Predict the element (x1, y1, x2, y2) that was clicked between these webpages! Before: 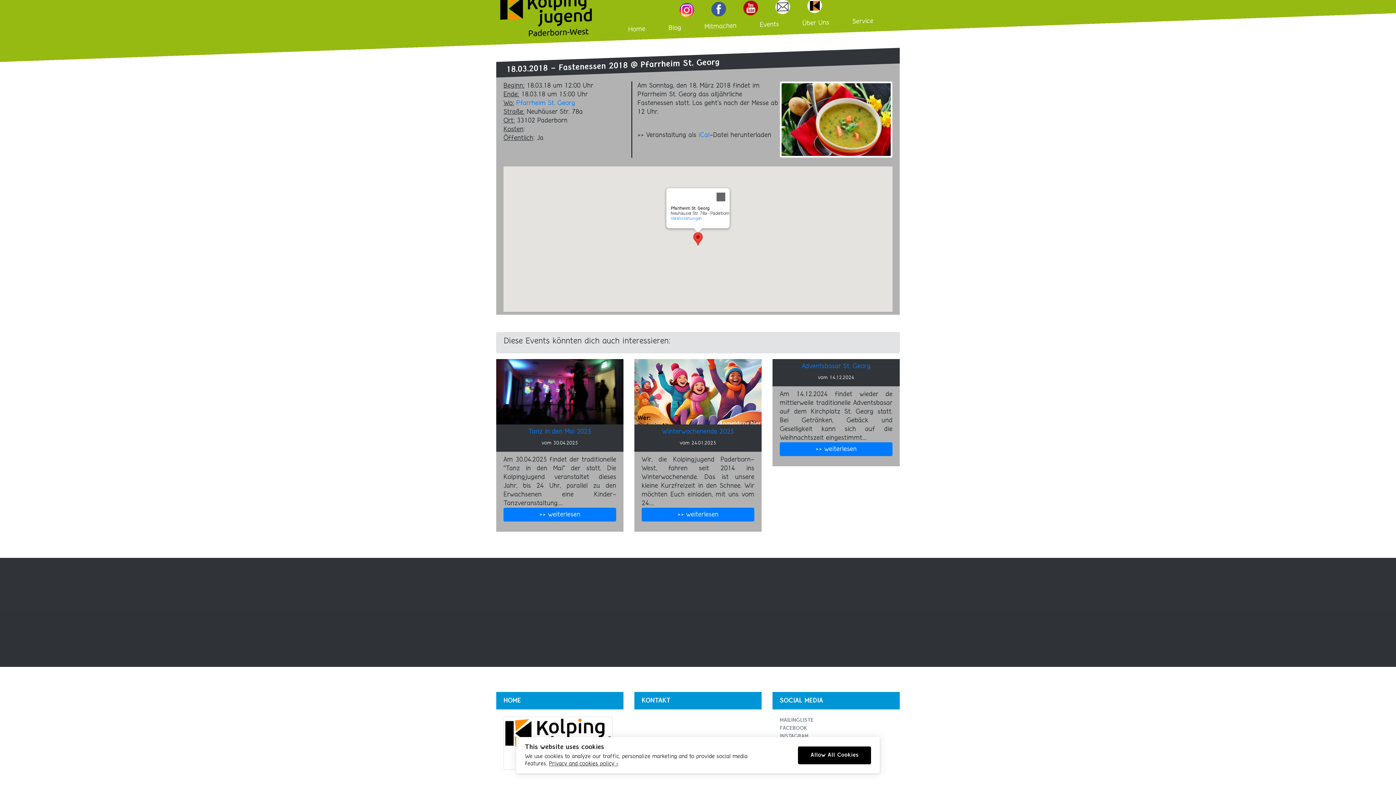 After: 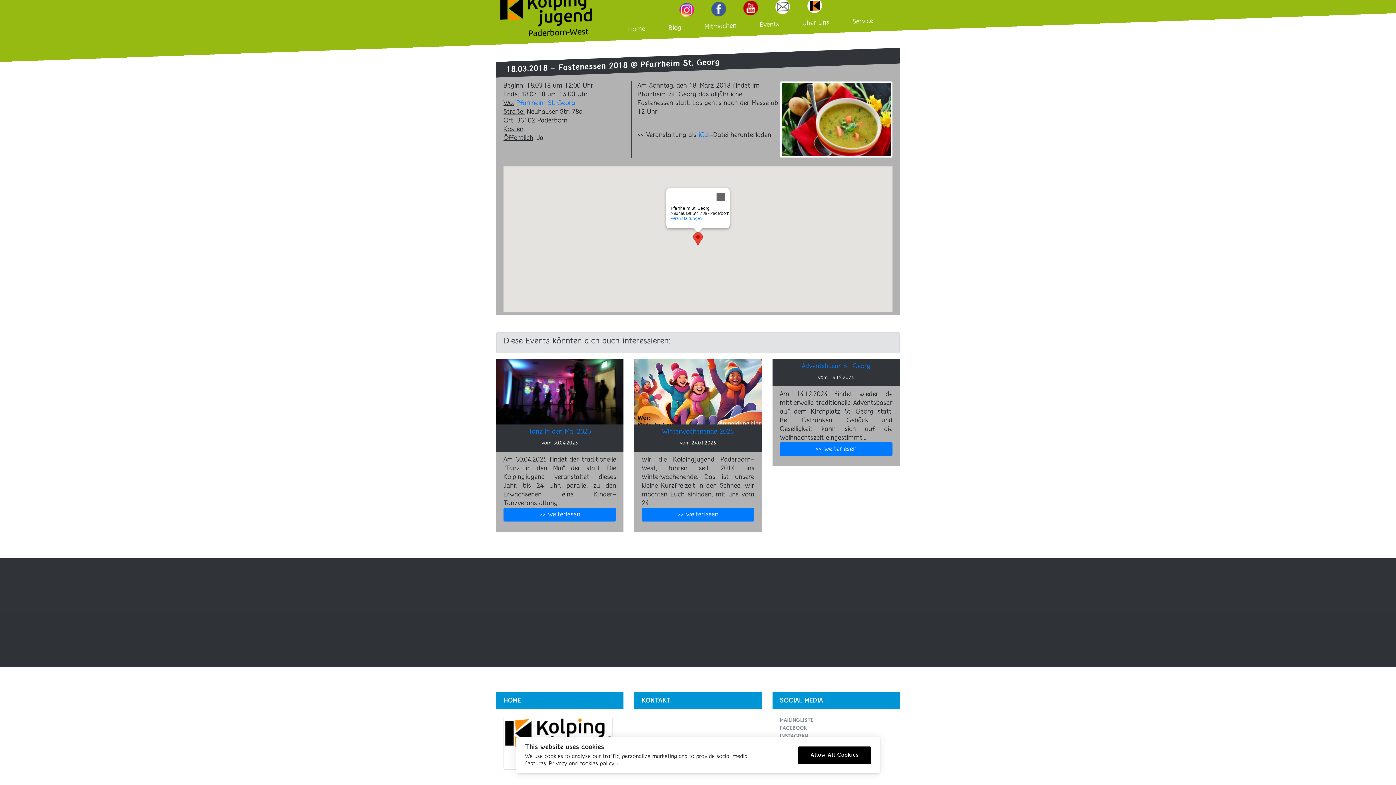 Action: bbox: (679, 5, 694, 15)